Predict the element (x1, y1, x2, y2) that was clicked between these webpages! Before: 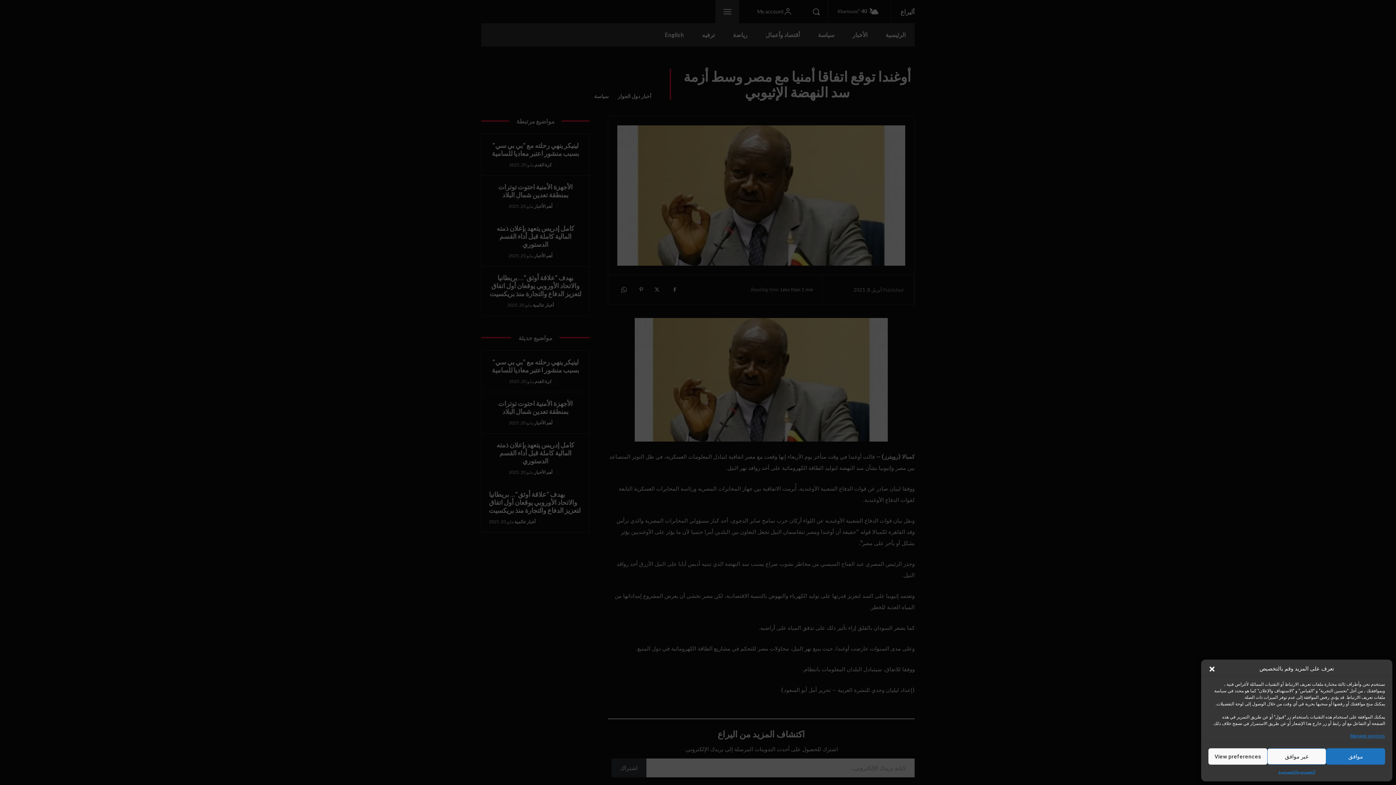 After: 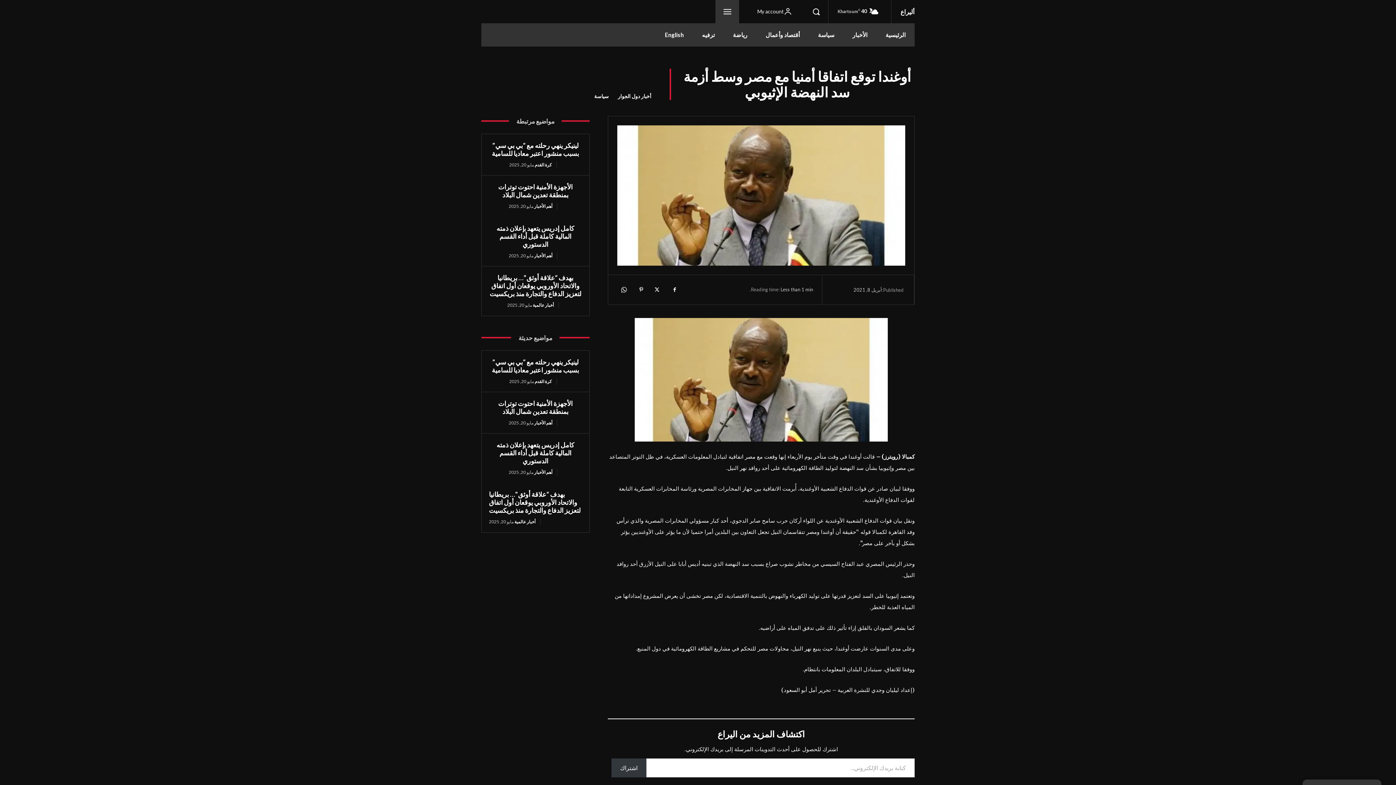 Action: label: إغلاق النافذة bbox: (1208, 665, 1216, 672)